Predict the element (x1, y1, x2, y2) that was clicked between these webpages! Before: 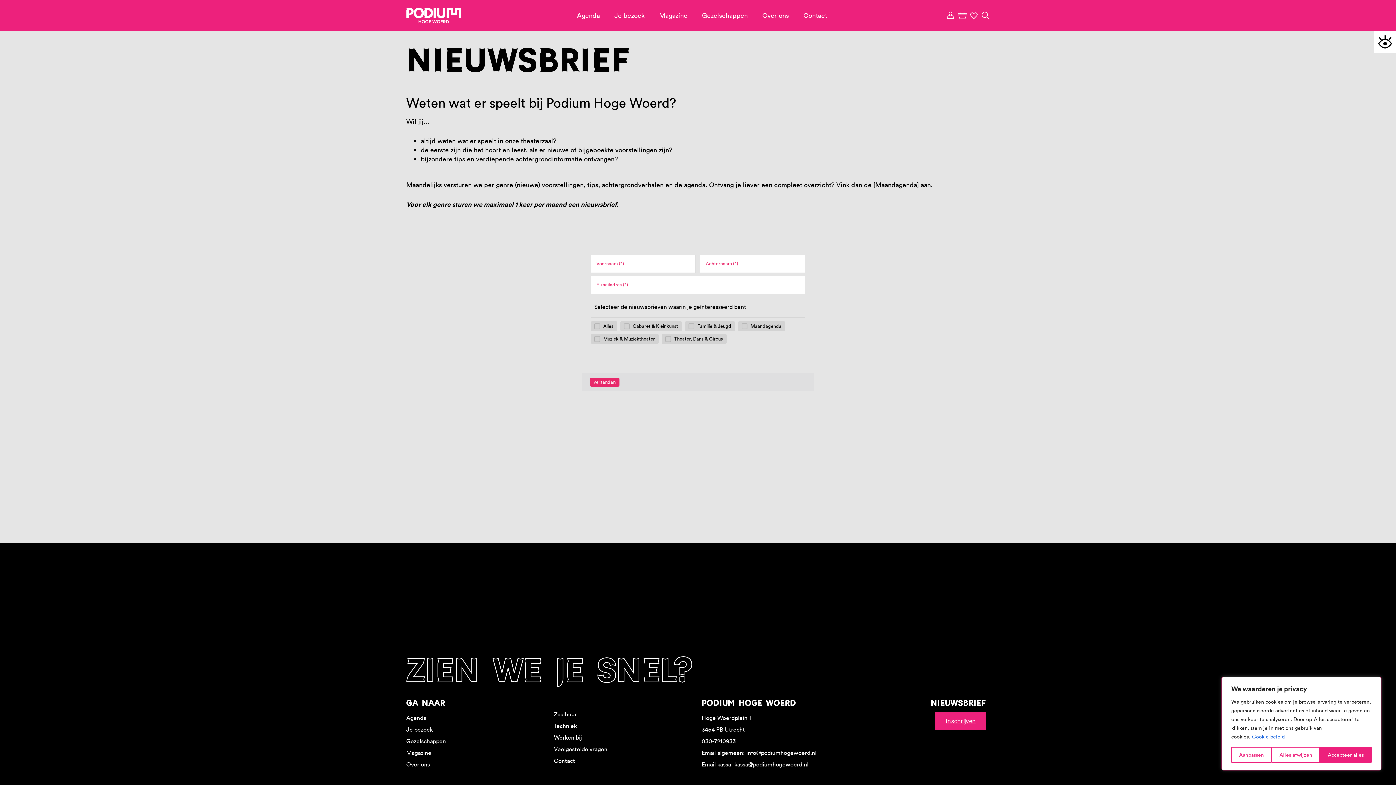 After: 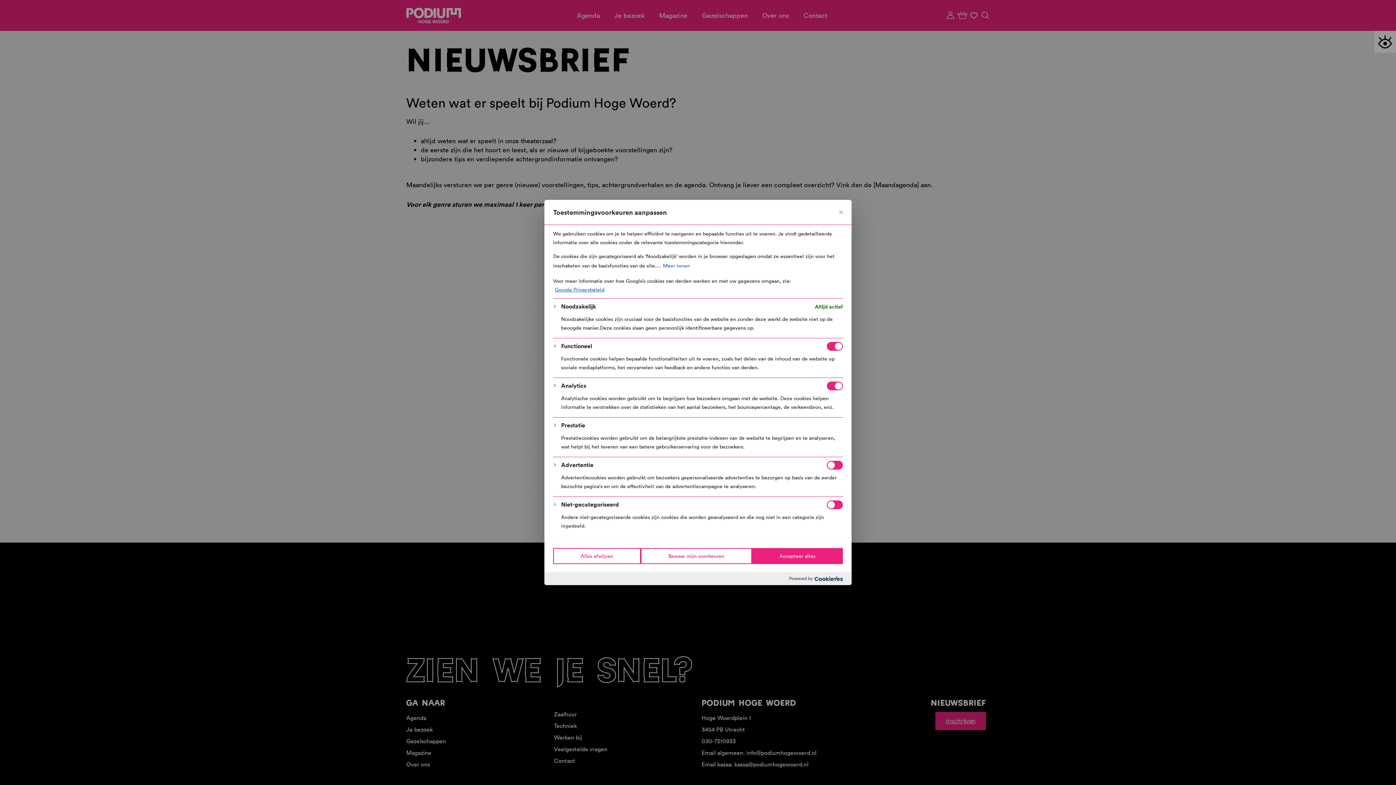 Action: label: Aanpassen bbox: (1231, 747, 1272, 763)